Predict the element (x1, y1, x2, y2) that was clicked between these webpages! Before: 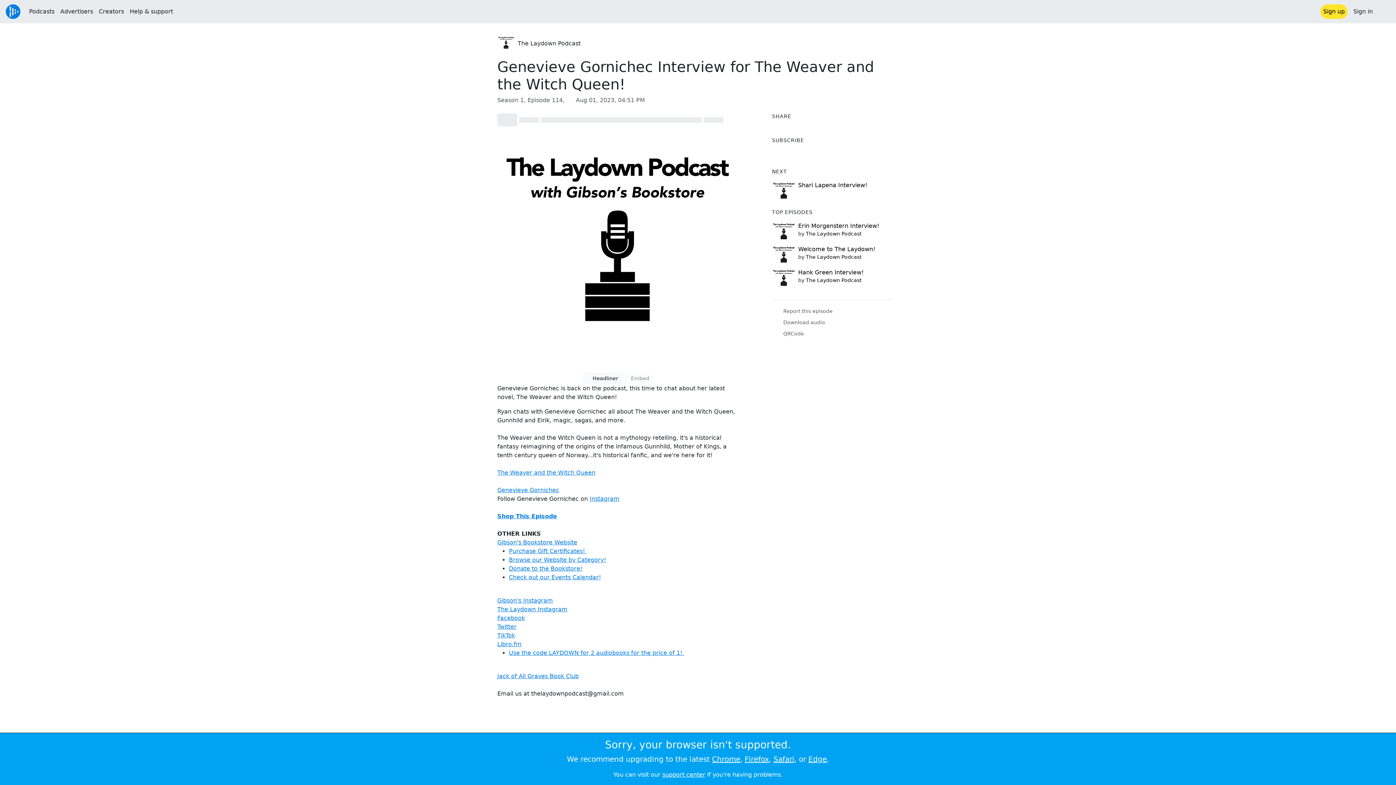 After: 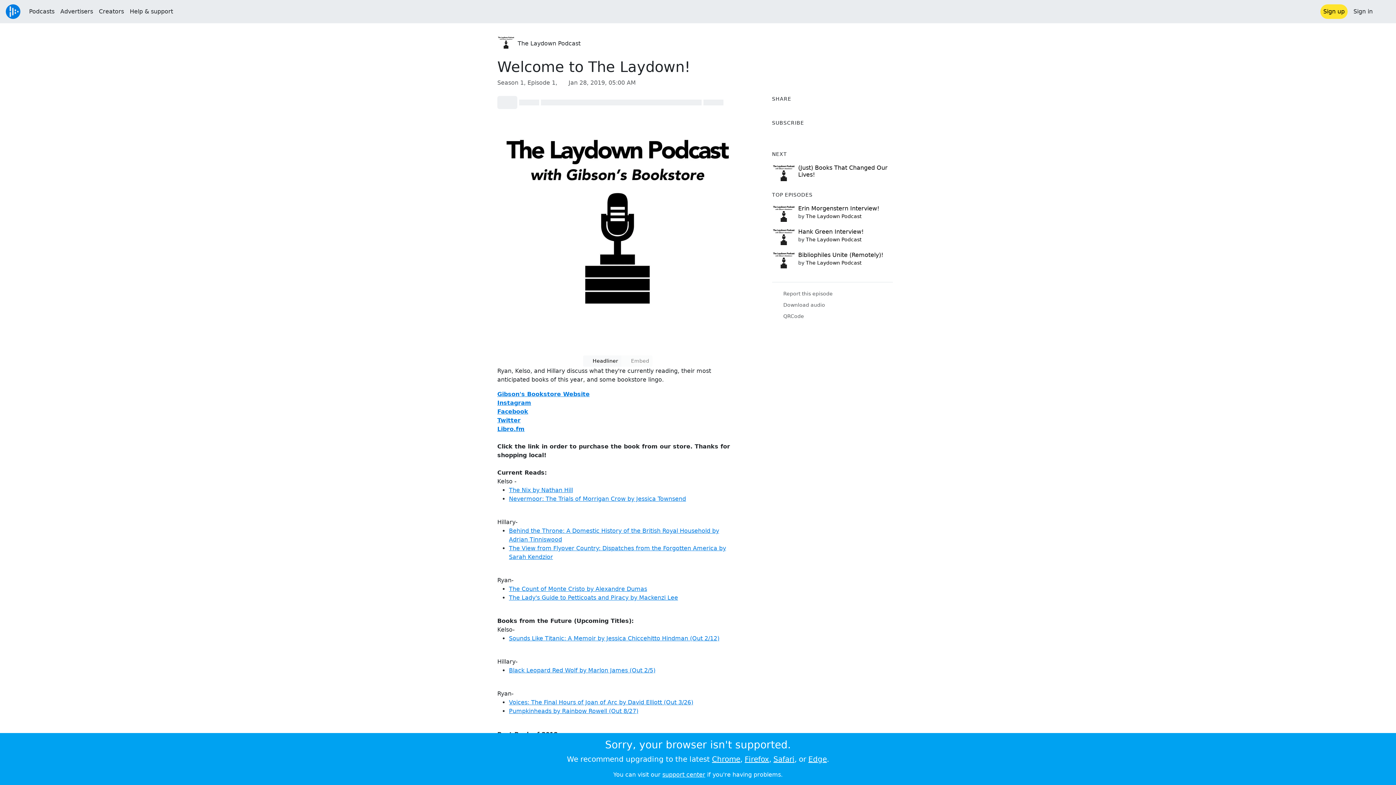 Action: bbox: (772, 244, 795, 267)